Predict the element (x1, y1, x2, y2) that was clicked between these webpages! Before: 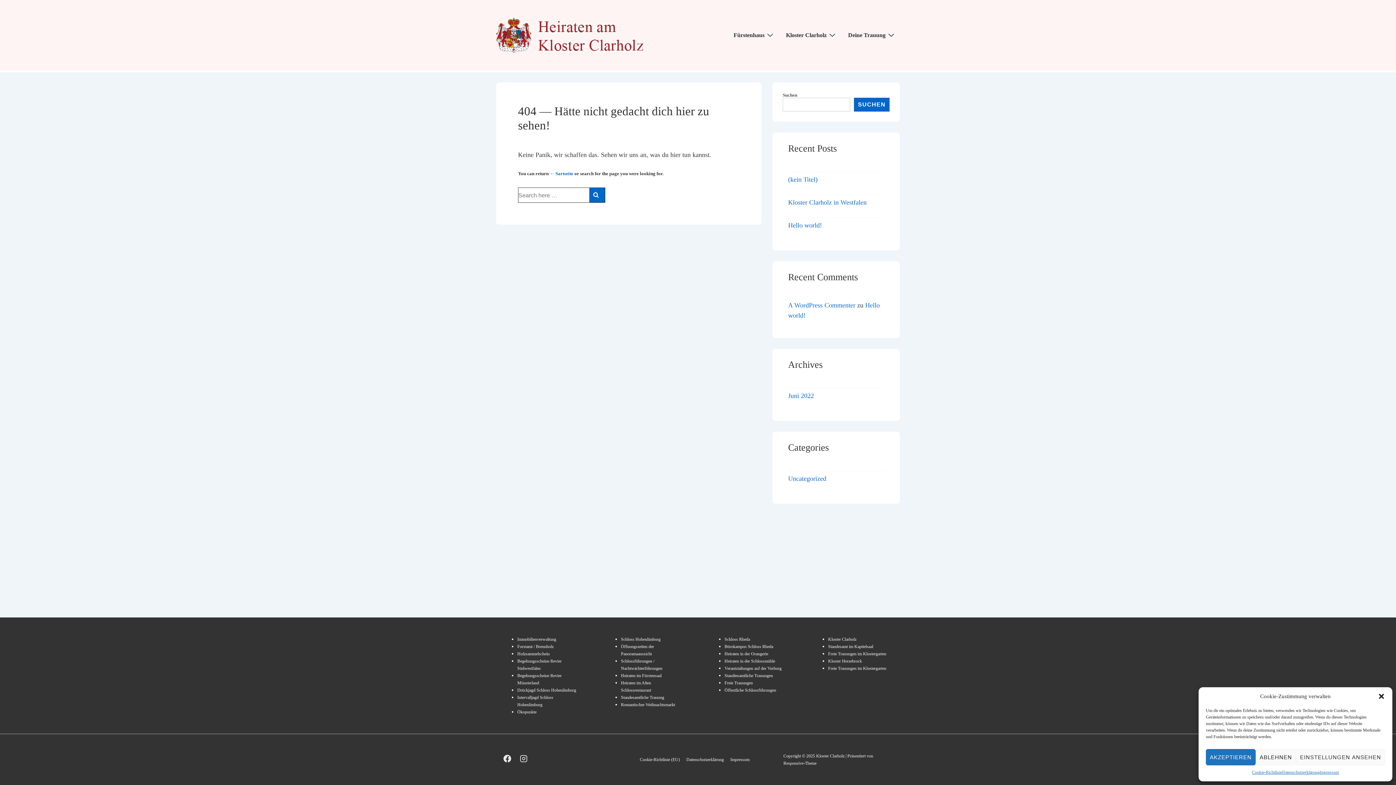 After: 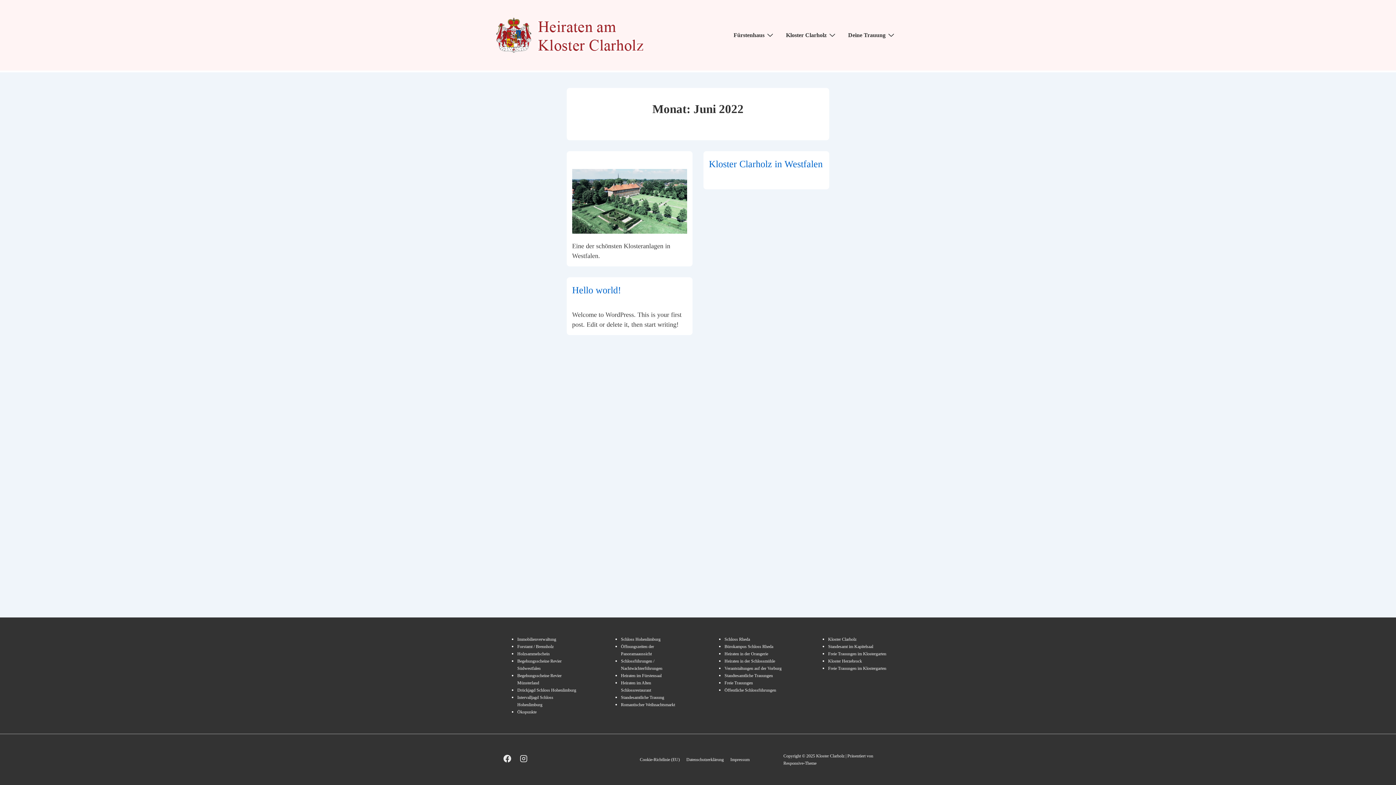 Action: label: Juni 2022 bbox: (788, 392, 814, 399)